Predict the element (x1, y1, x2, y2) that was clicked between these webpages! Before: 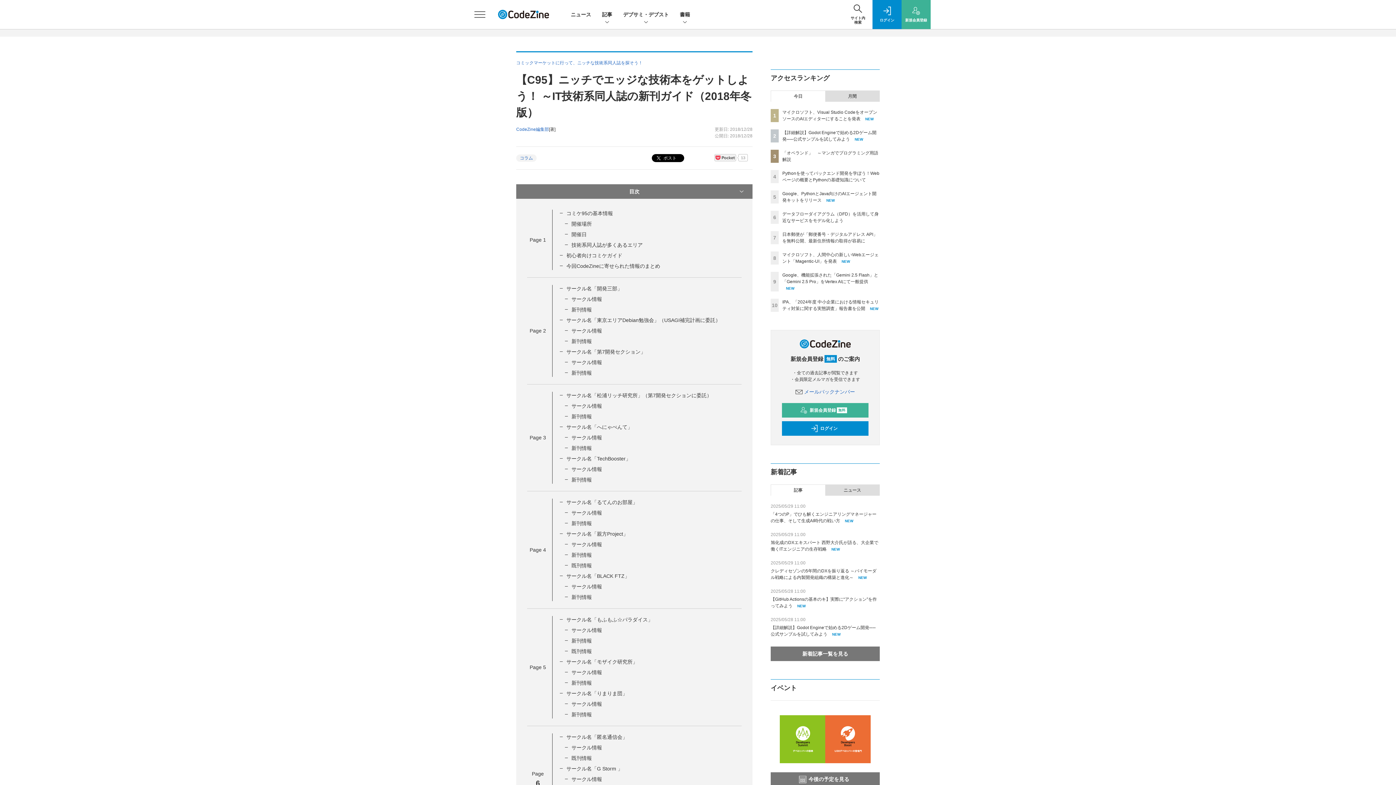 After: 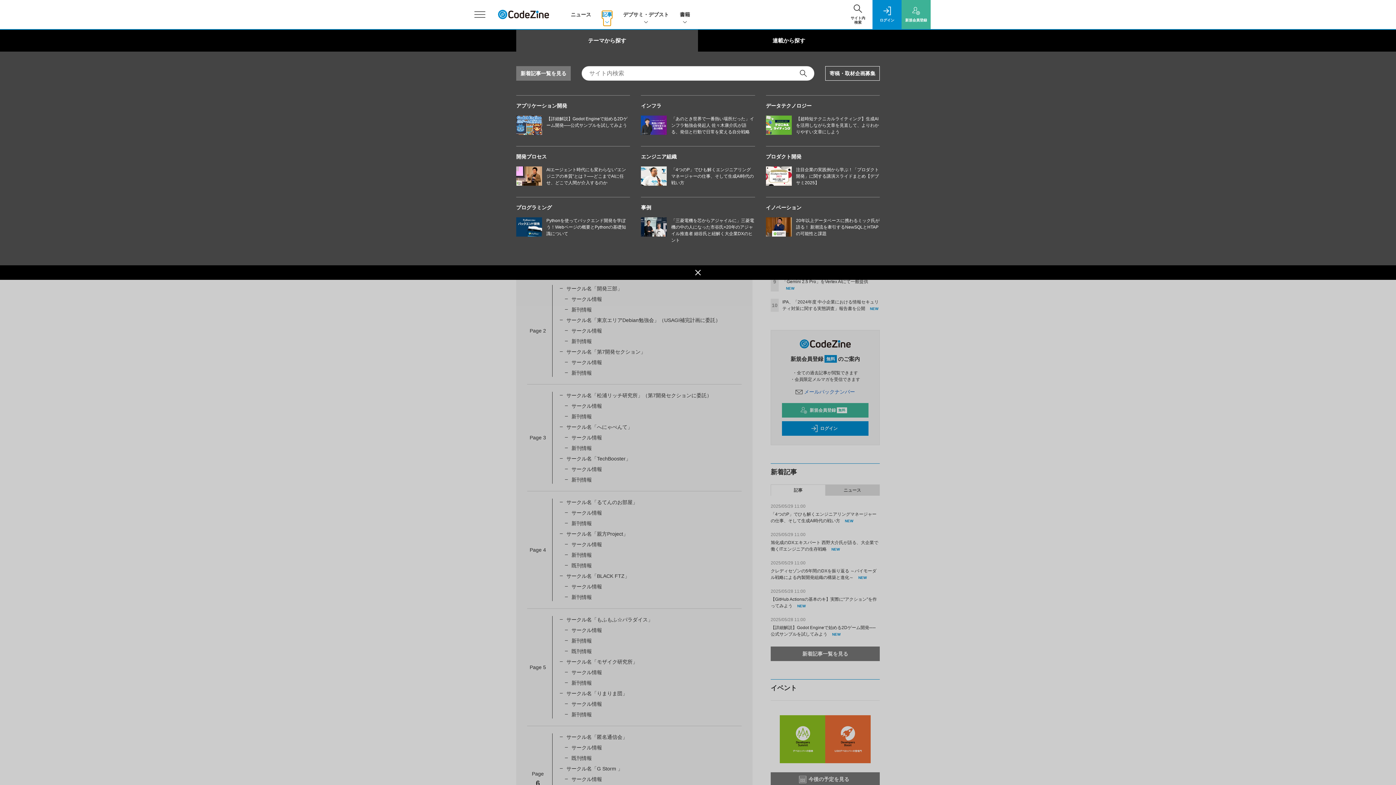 Action: bbox: (602, 10, 612, 18) label: 記事